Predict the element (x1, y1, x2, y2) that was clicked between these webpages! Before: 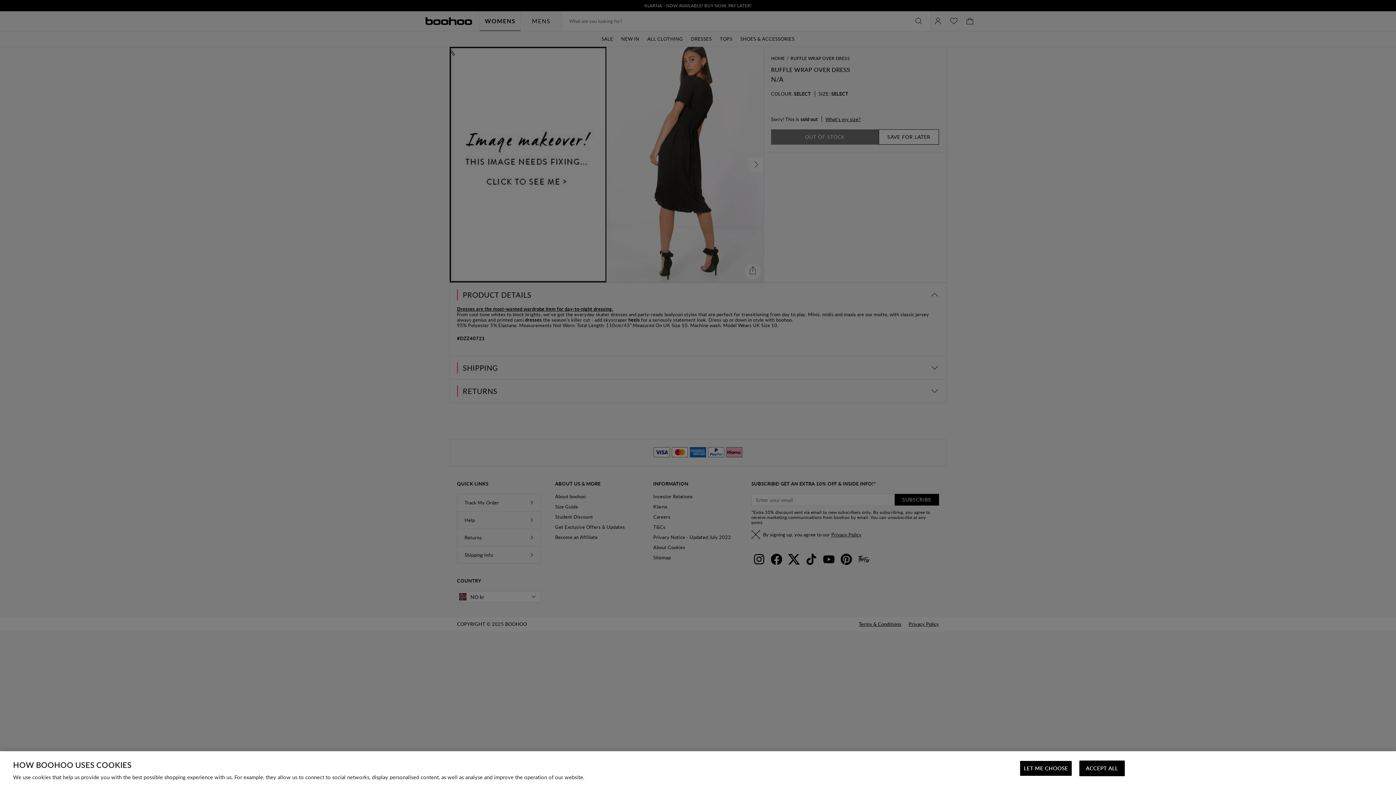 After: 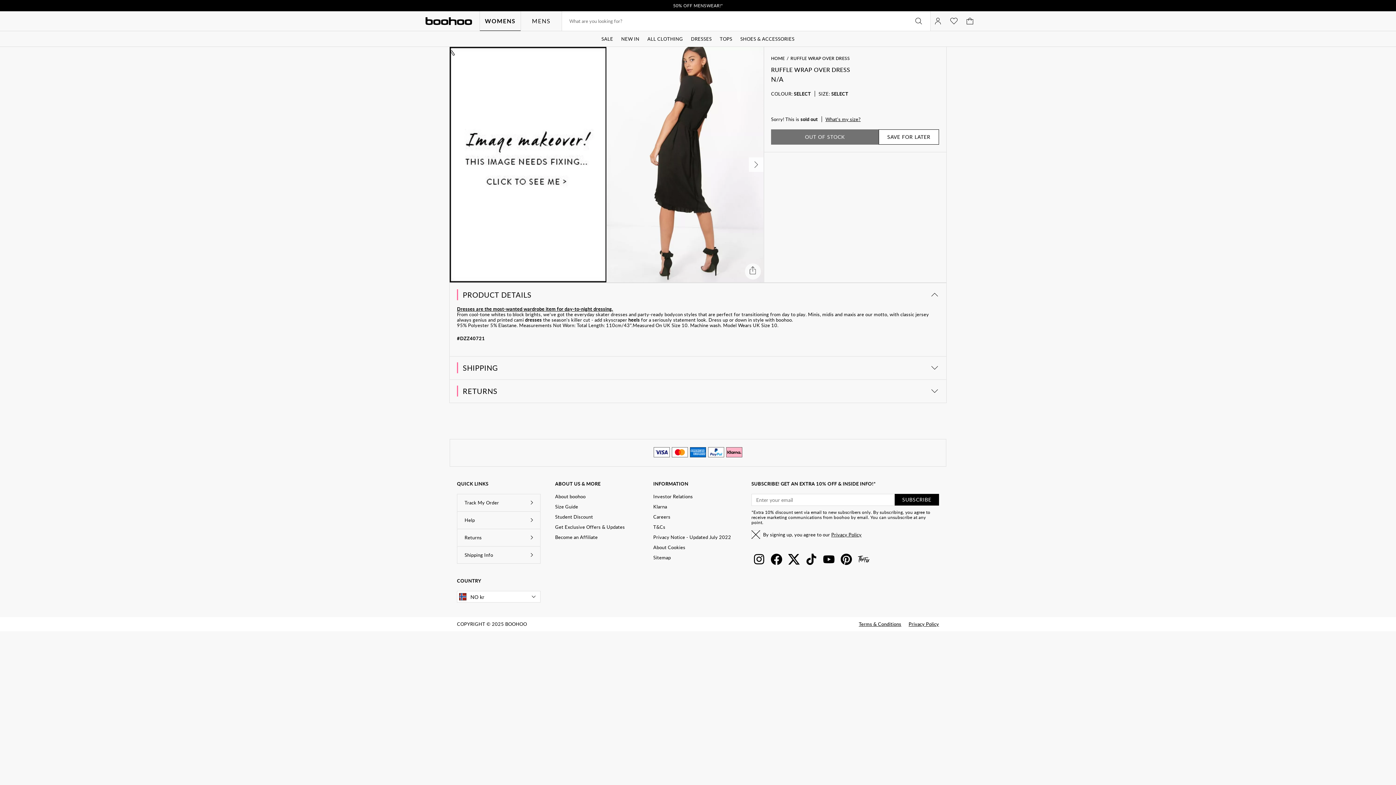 Action: label: ACCEPT ALL bbox: (1079, 761, 1125, 776)